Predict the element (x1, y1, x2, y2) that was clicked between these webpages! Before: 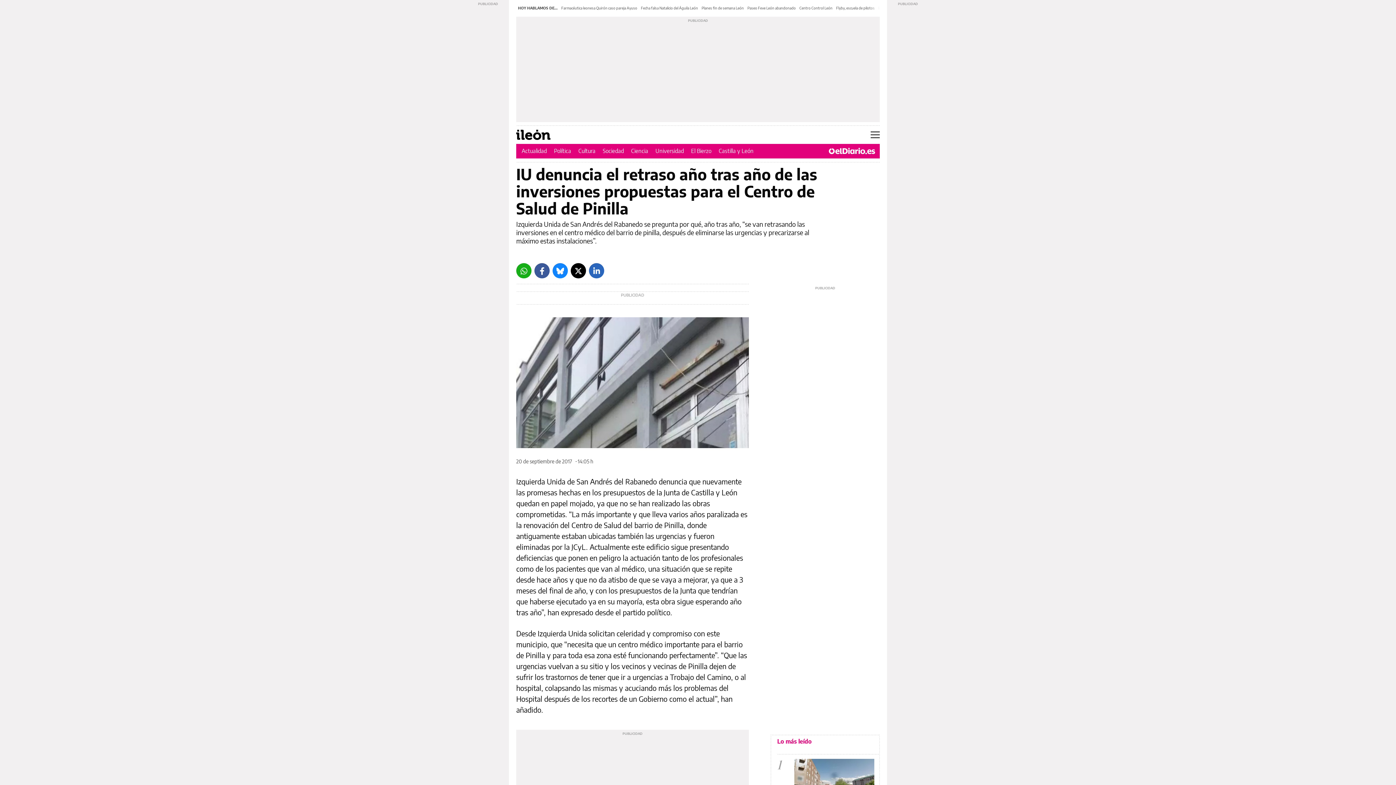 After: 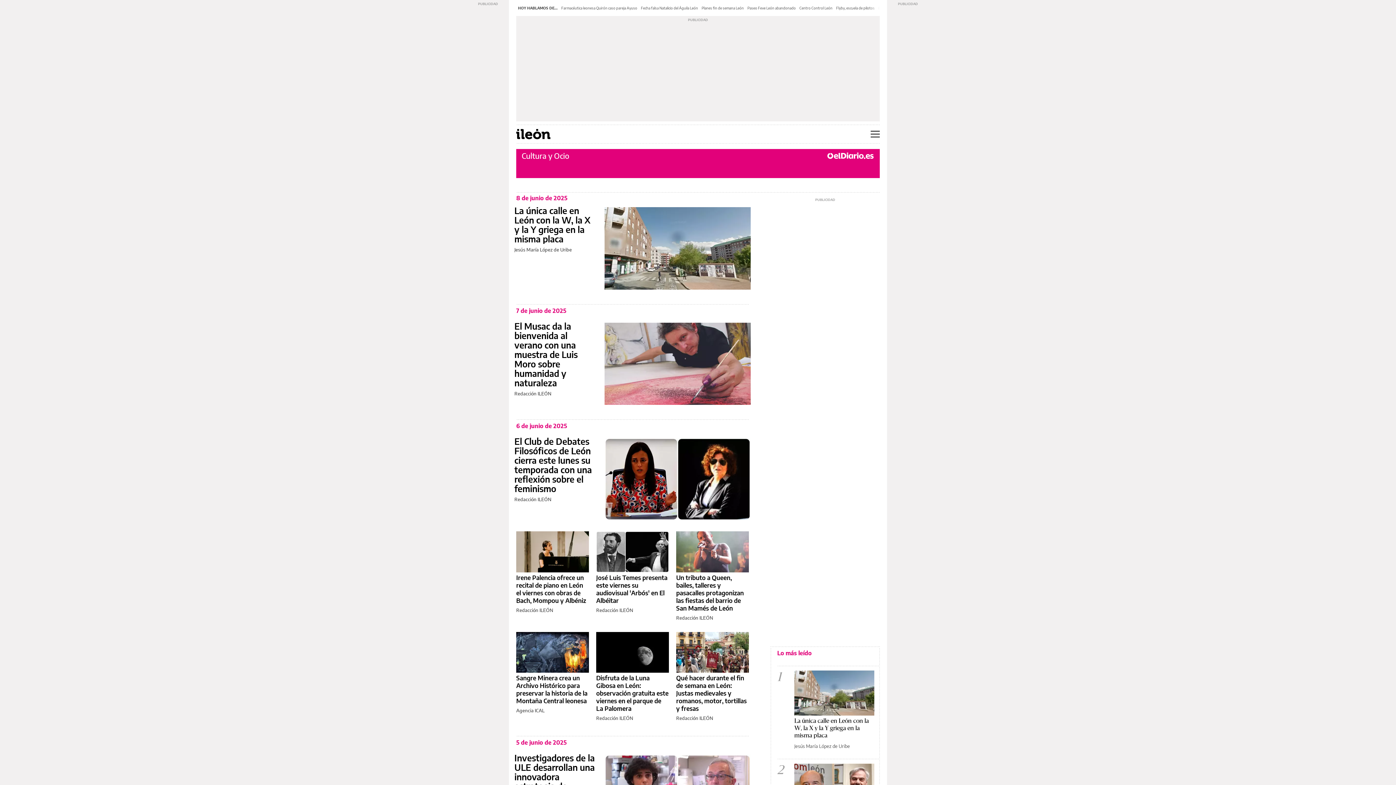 Action: bbox: (578, 147, 595, 154) label: Cultura